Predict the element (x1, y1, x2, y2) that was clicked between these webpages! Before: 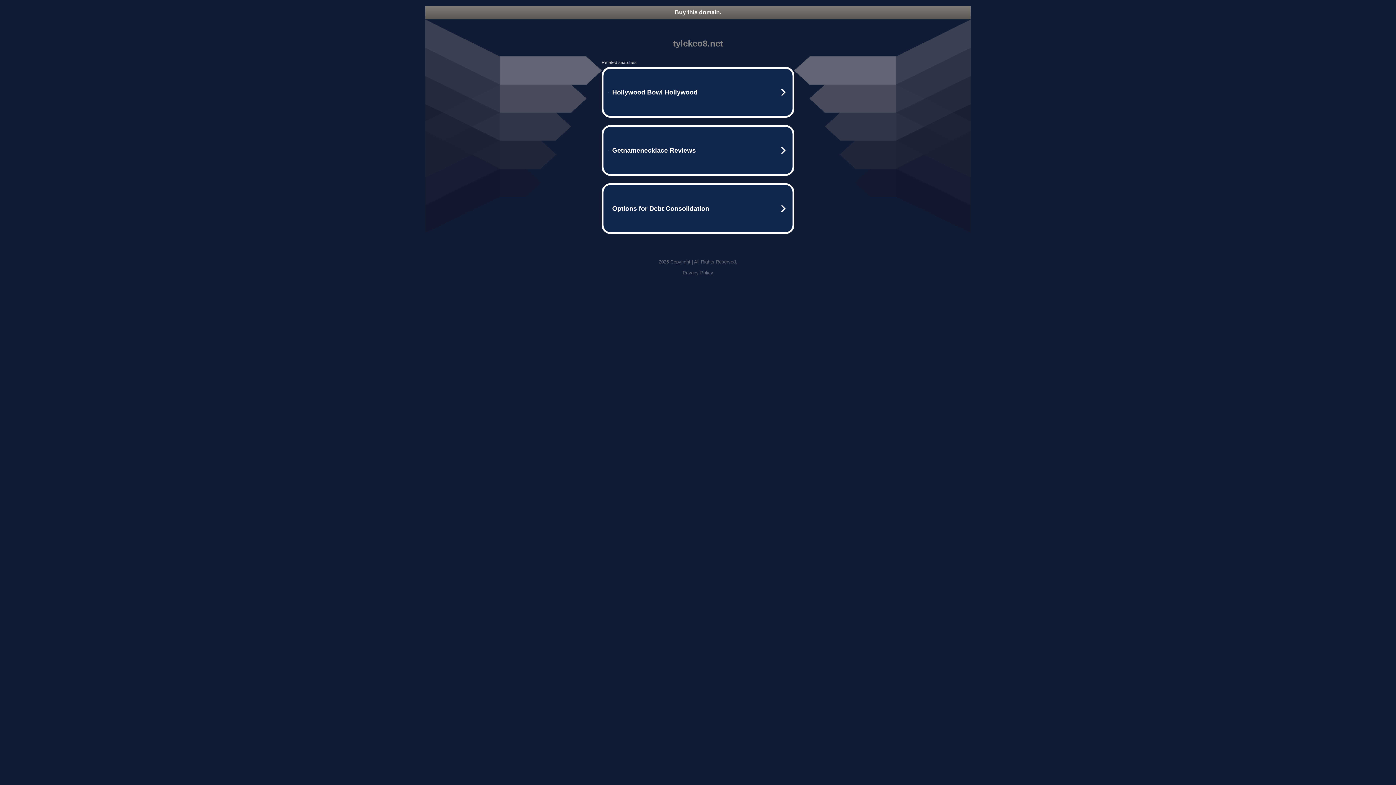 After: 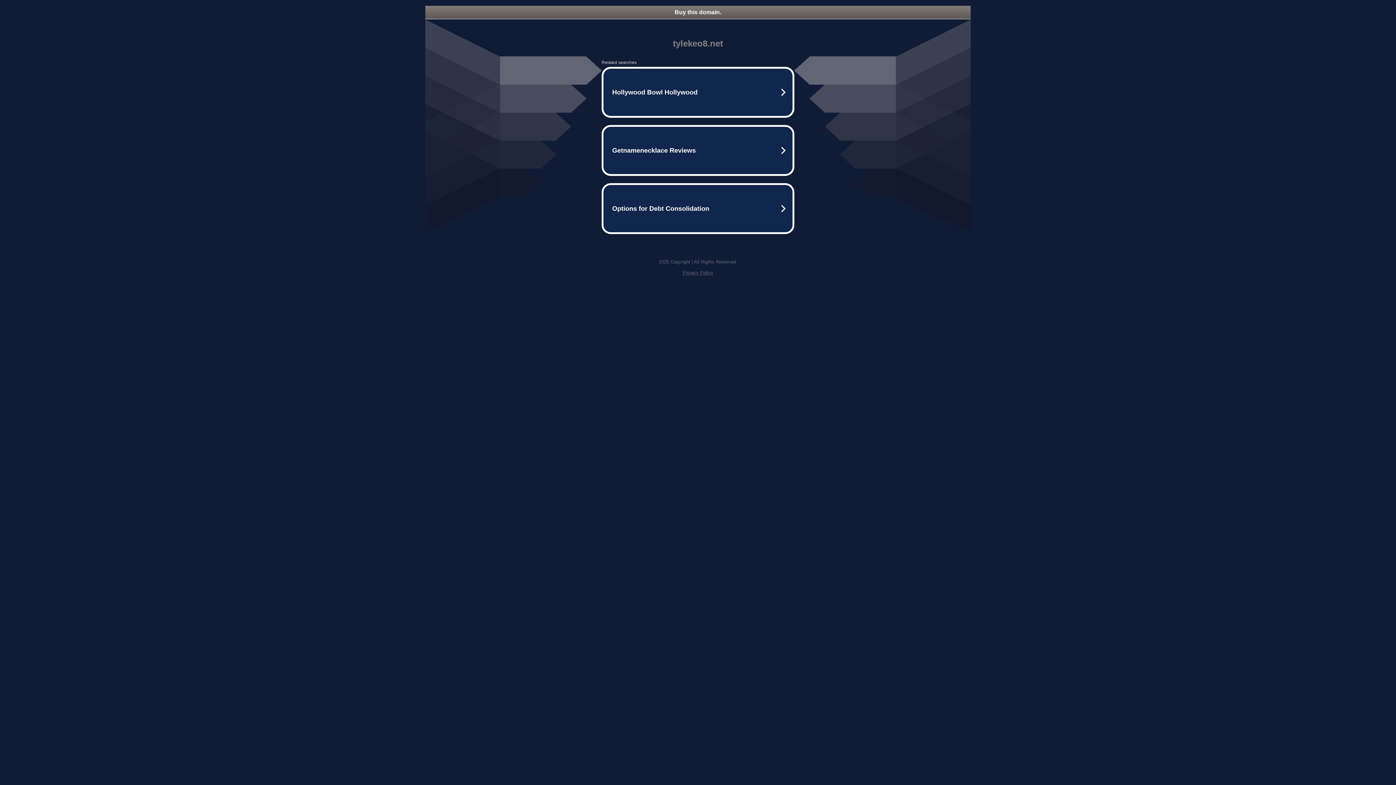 Action: label: Privacy Policy bbox: (682, 270, 713, 275)